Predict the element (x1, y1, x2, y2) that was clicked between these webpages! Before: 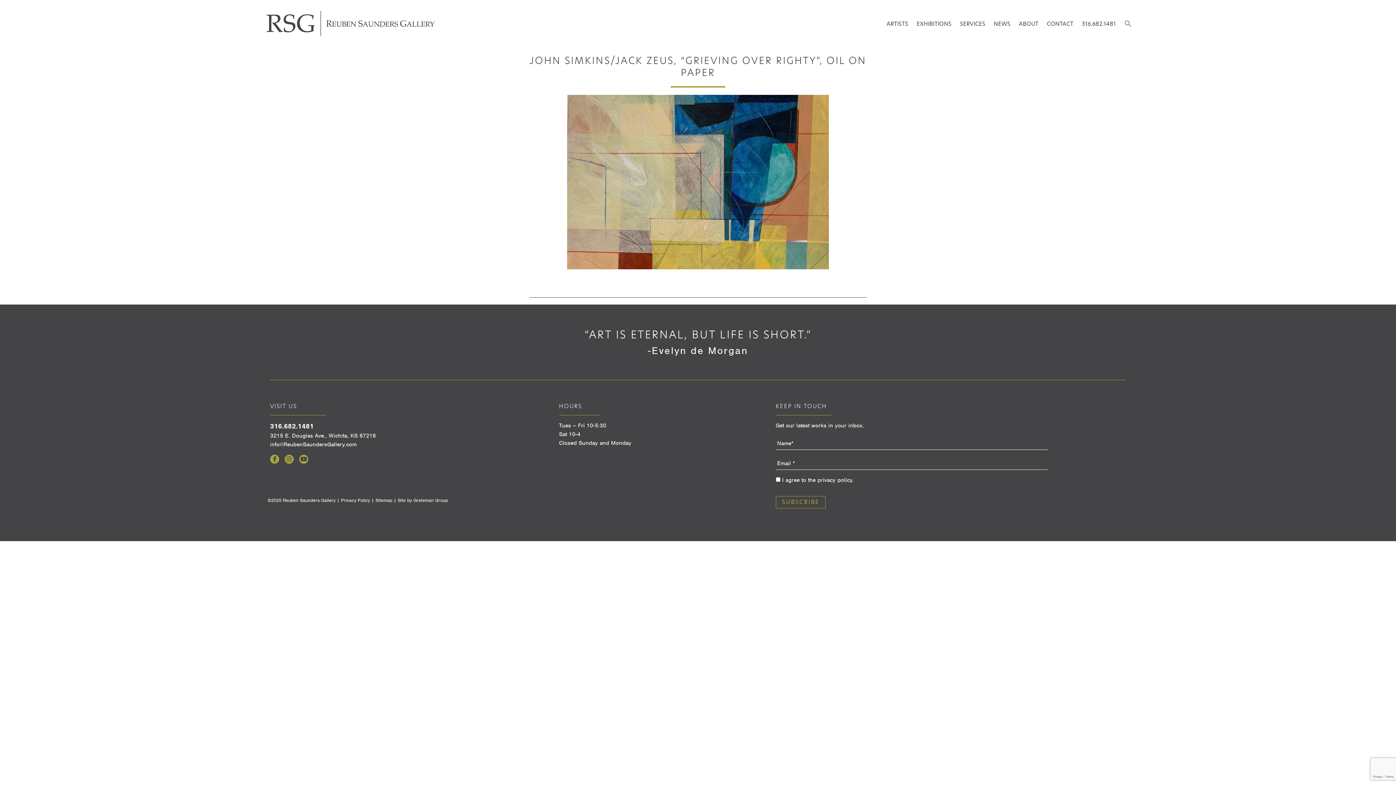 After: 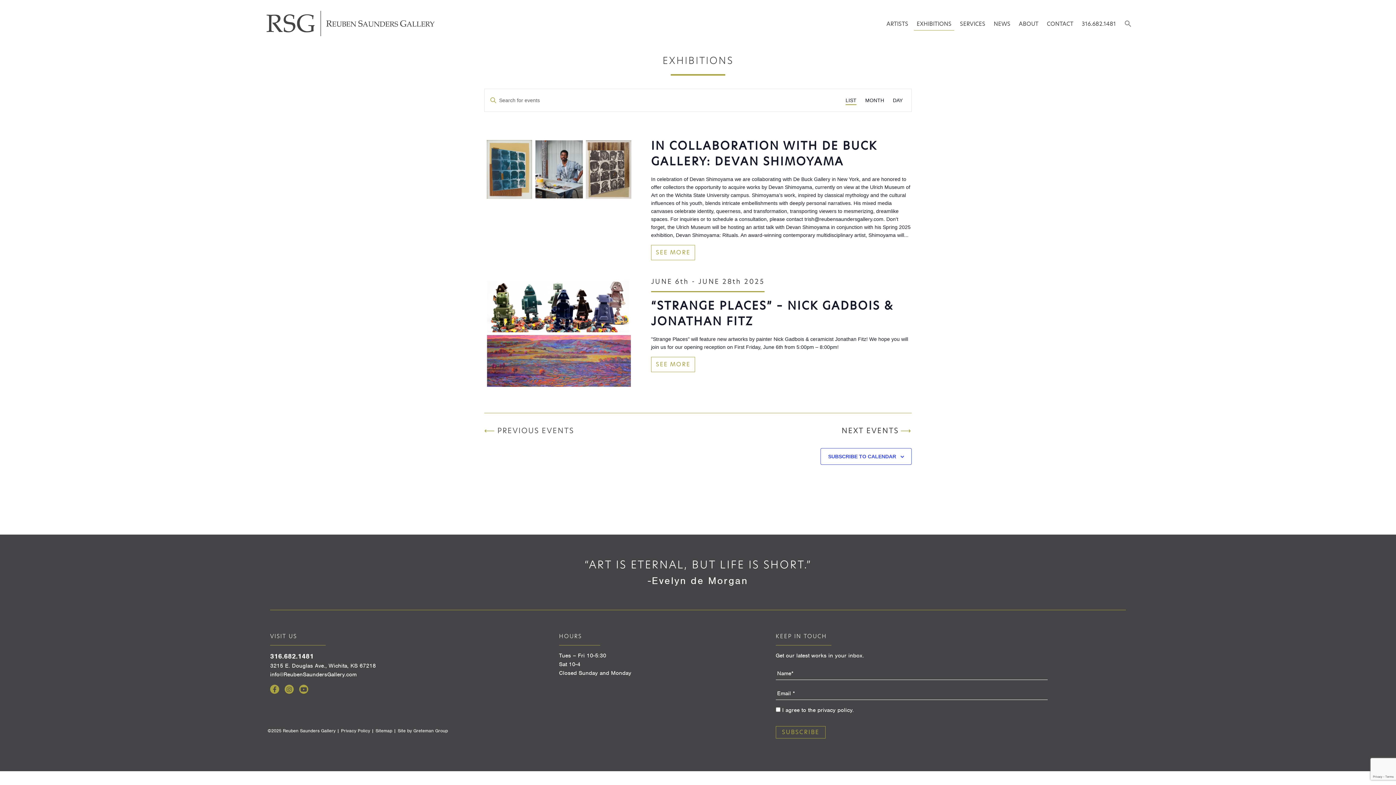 Action: bbox: (914, 17, 954, 30) label: EXHIBITIONS